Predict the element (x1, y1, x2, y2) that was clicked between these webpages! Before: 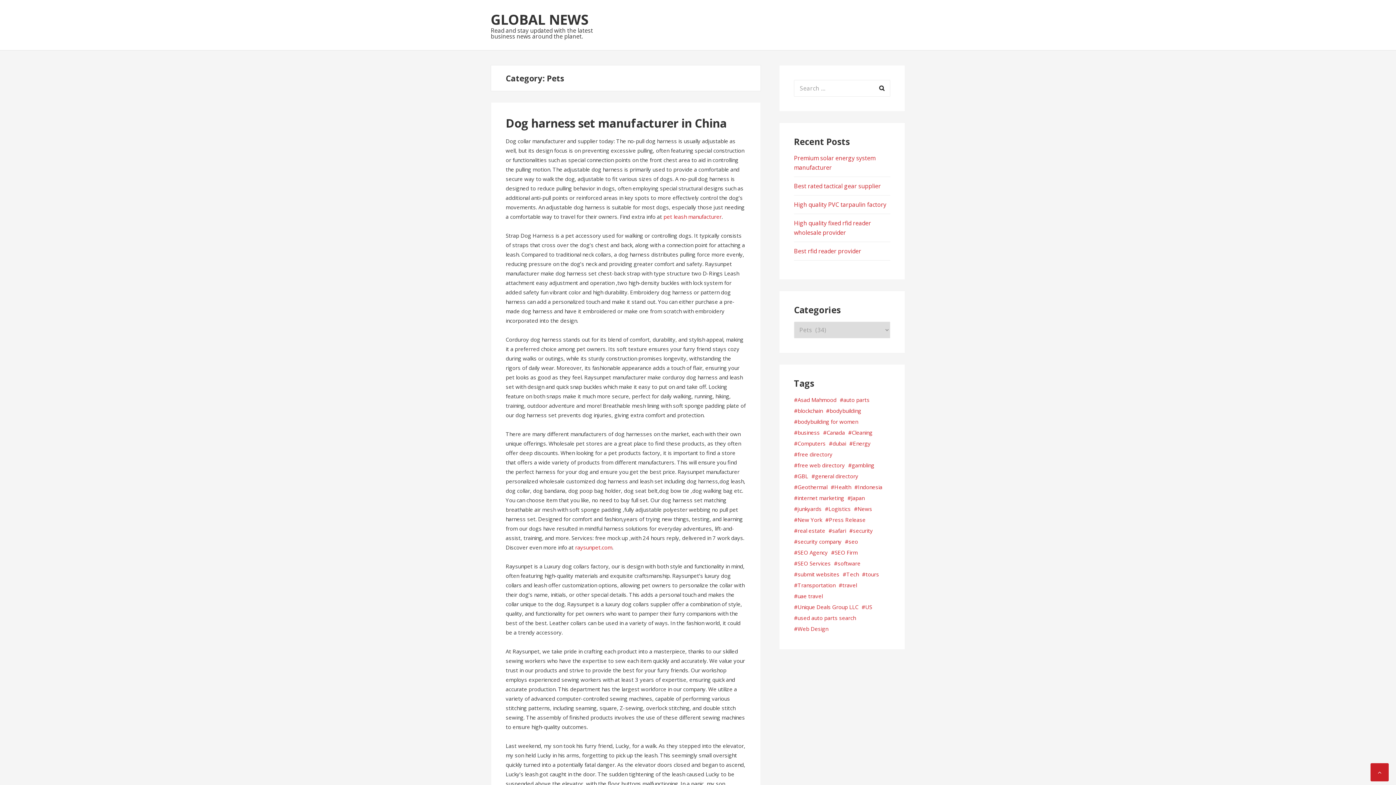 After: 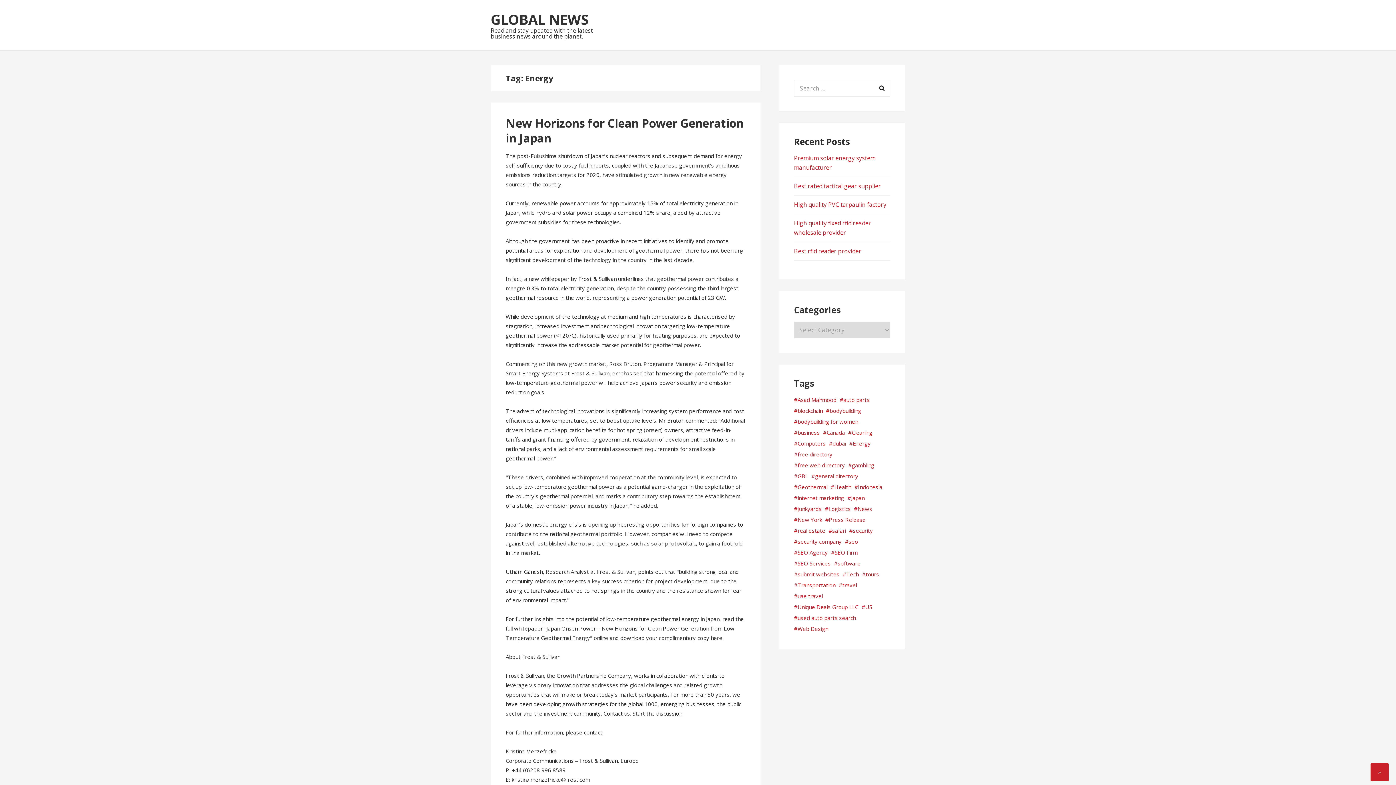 Action: label: Energy bbox: (853, 439, 870, 447)